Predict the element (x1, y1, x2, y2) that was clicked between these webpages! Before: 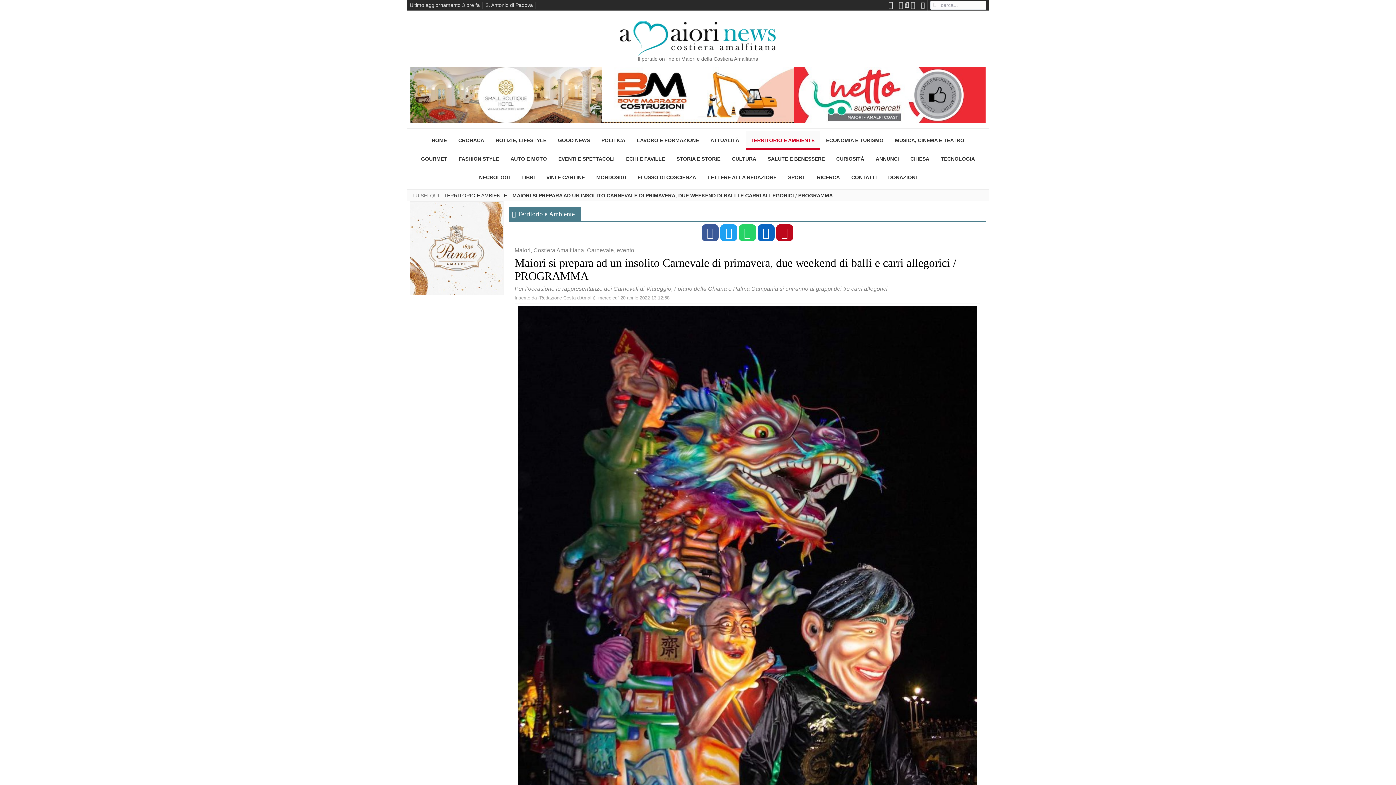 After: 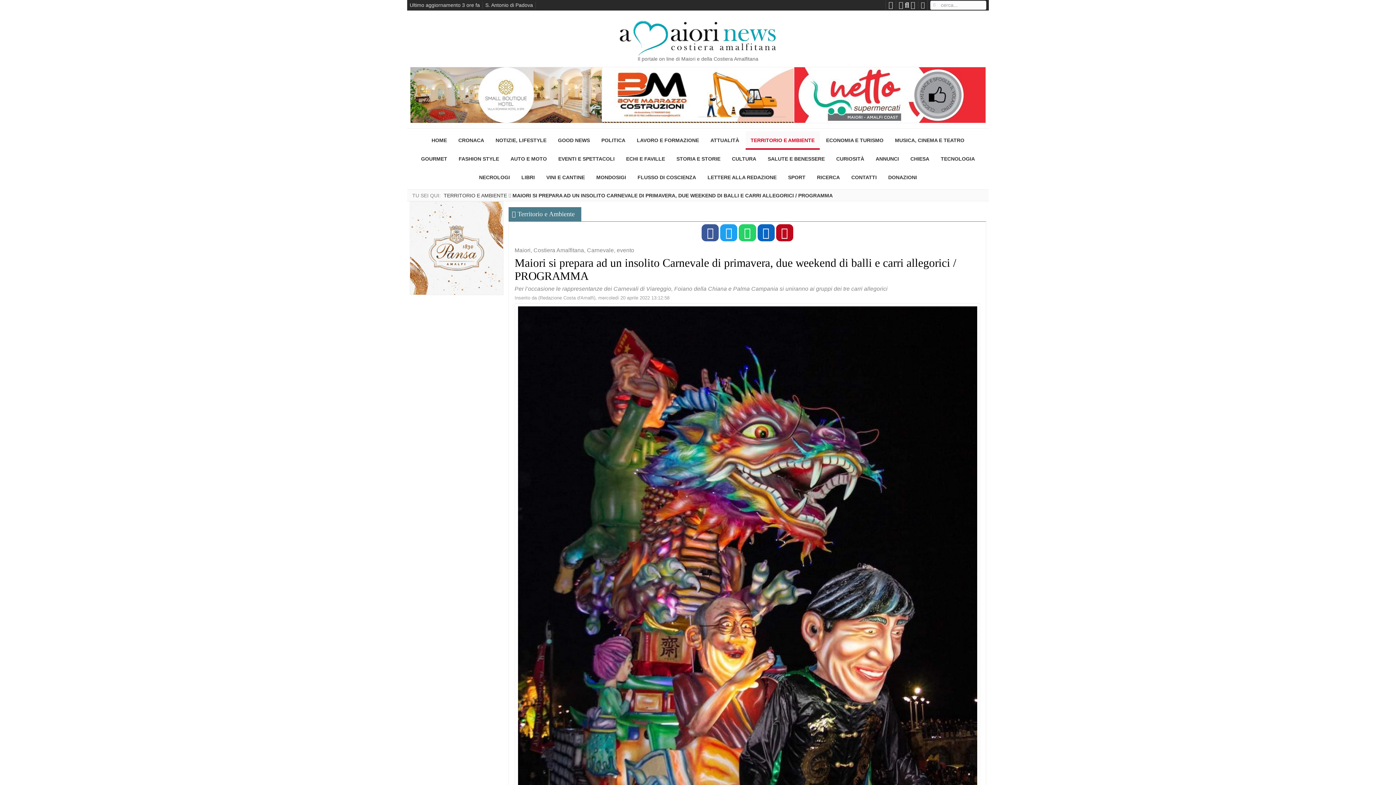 Action: bbox: (602, 66, 794, 123)